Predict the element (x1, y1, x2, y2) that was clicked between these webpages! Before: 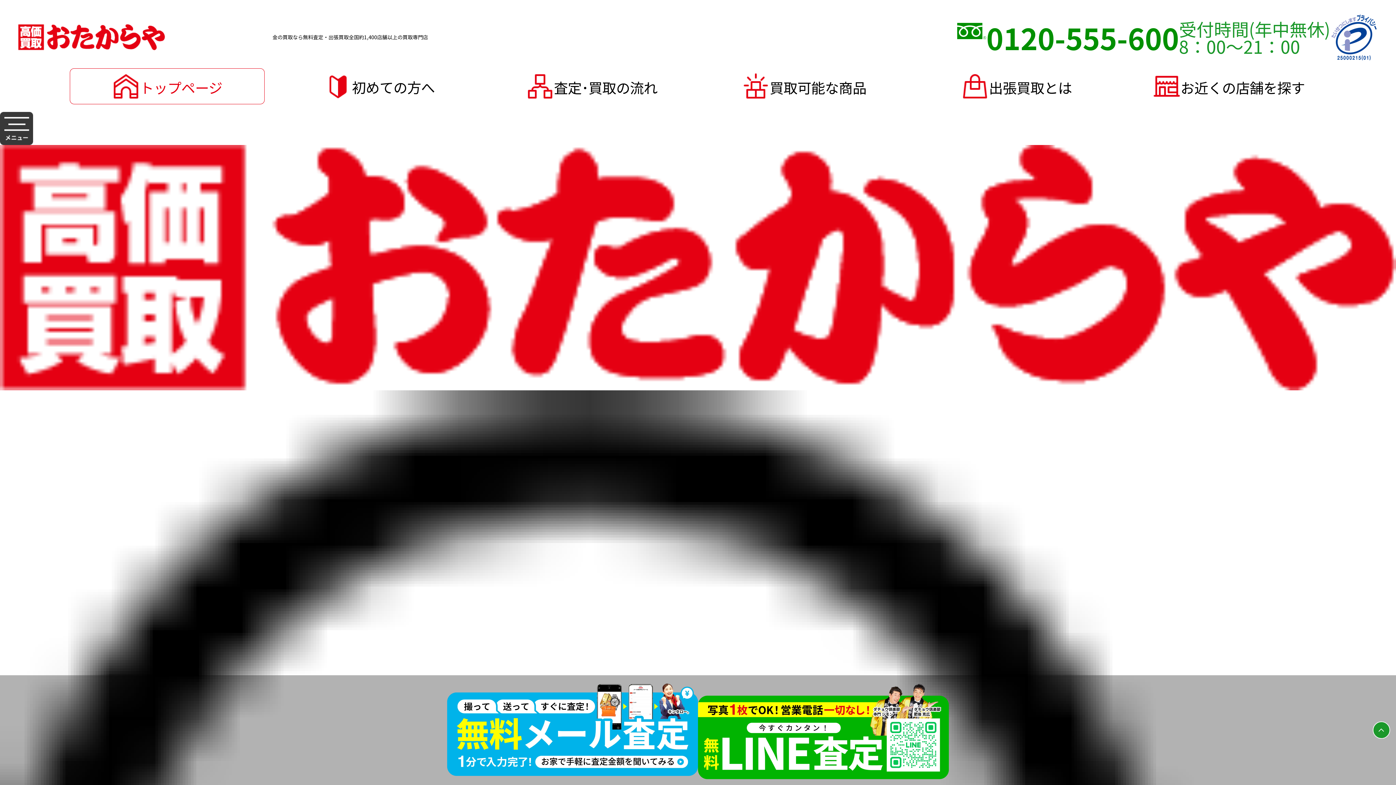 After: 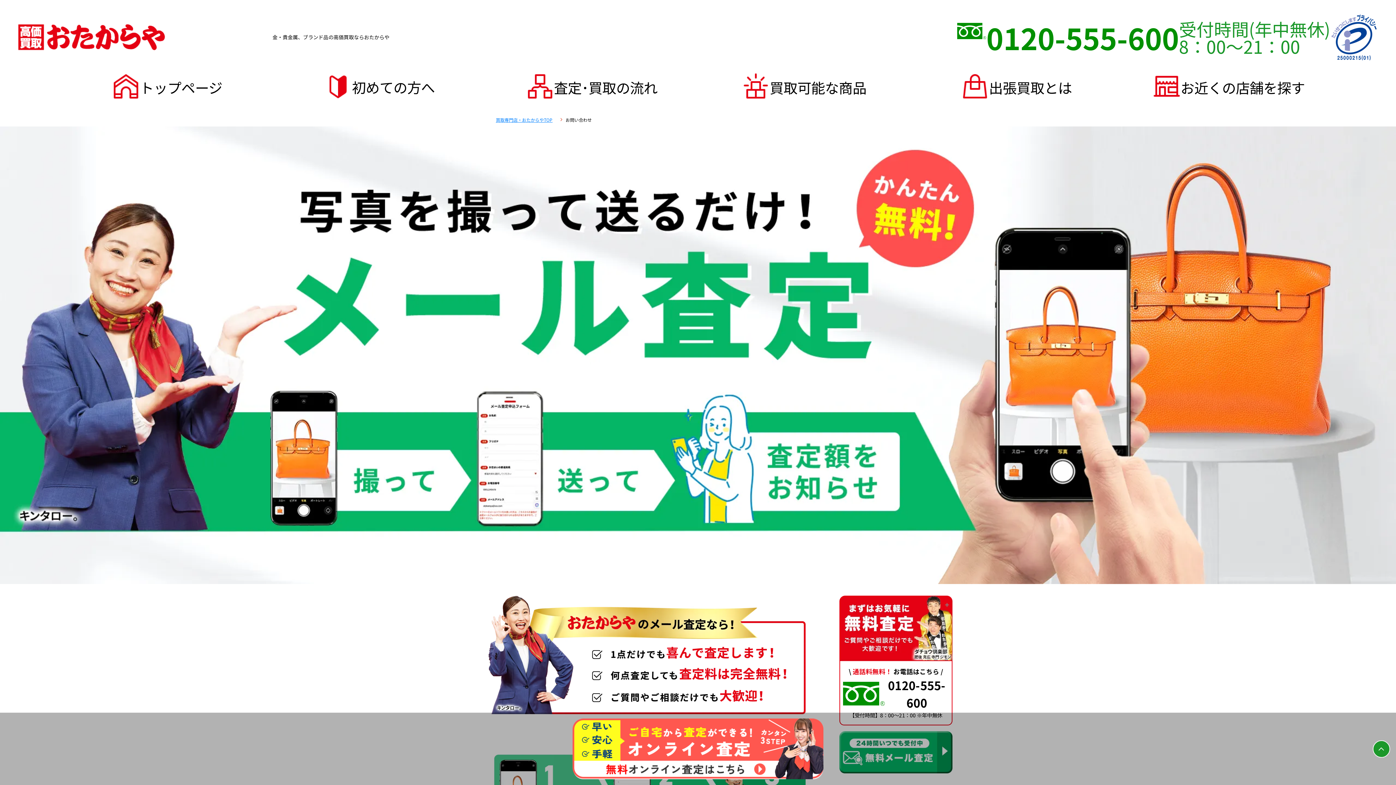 Action: bbox: (447, 681, 698, 776)